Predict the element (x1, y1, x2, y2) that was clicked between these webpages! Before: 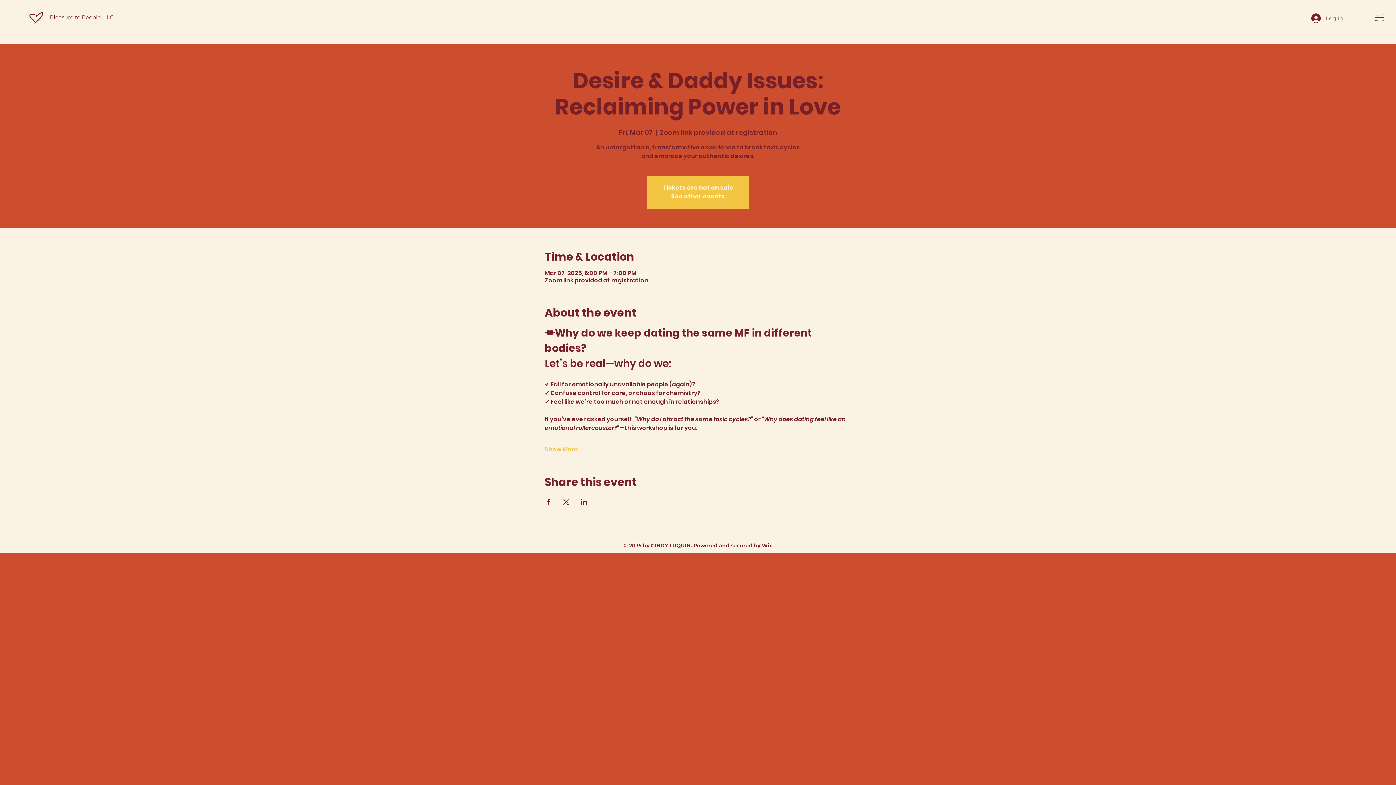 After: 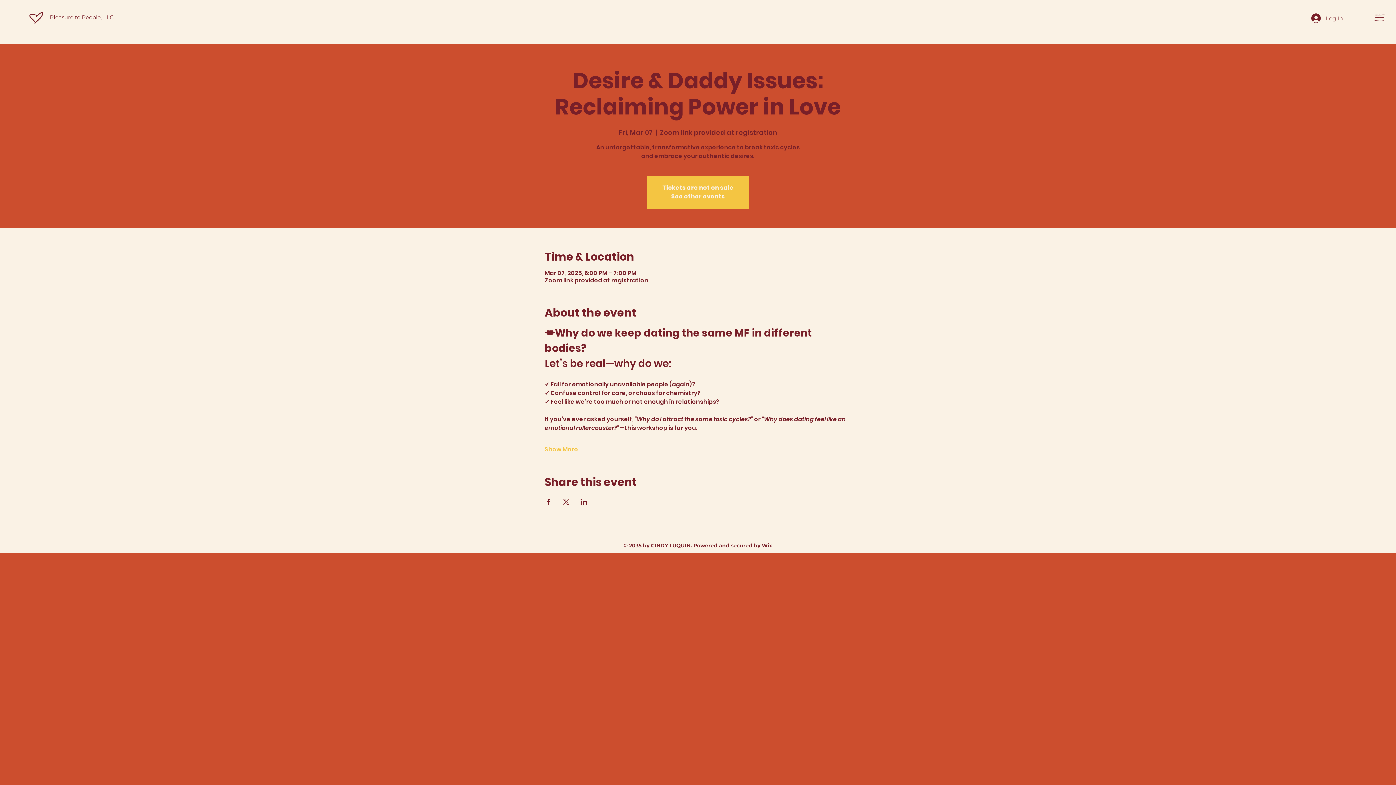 Action: label: Wix bbox: (762, 542, 772, 549)